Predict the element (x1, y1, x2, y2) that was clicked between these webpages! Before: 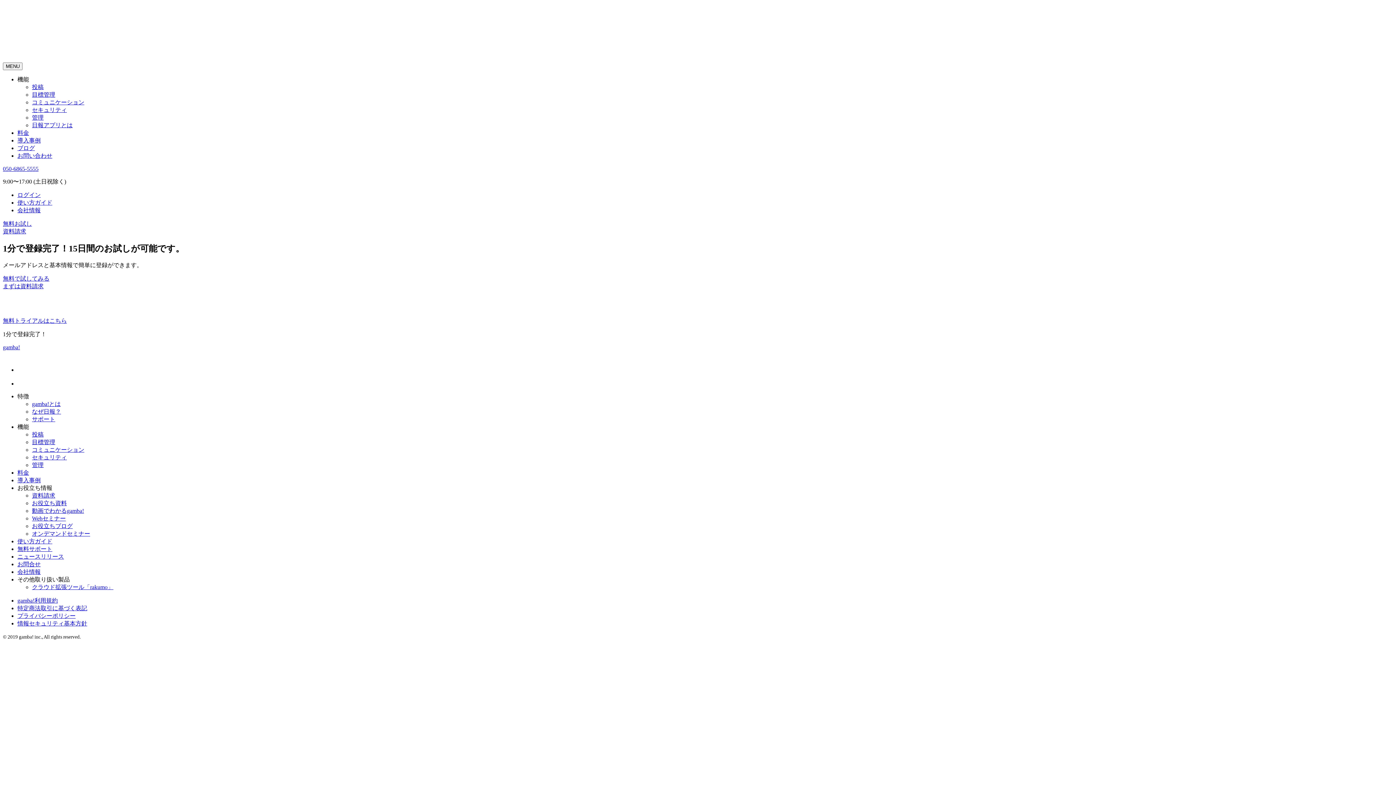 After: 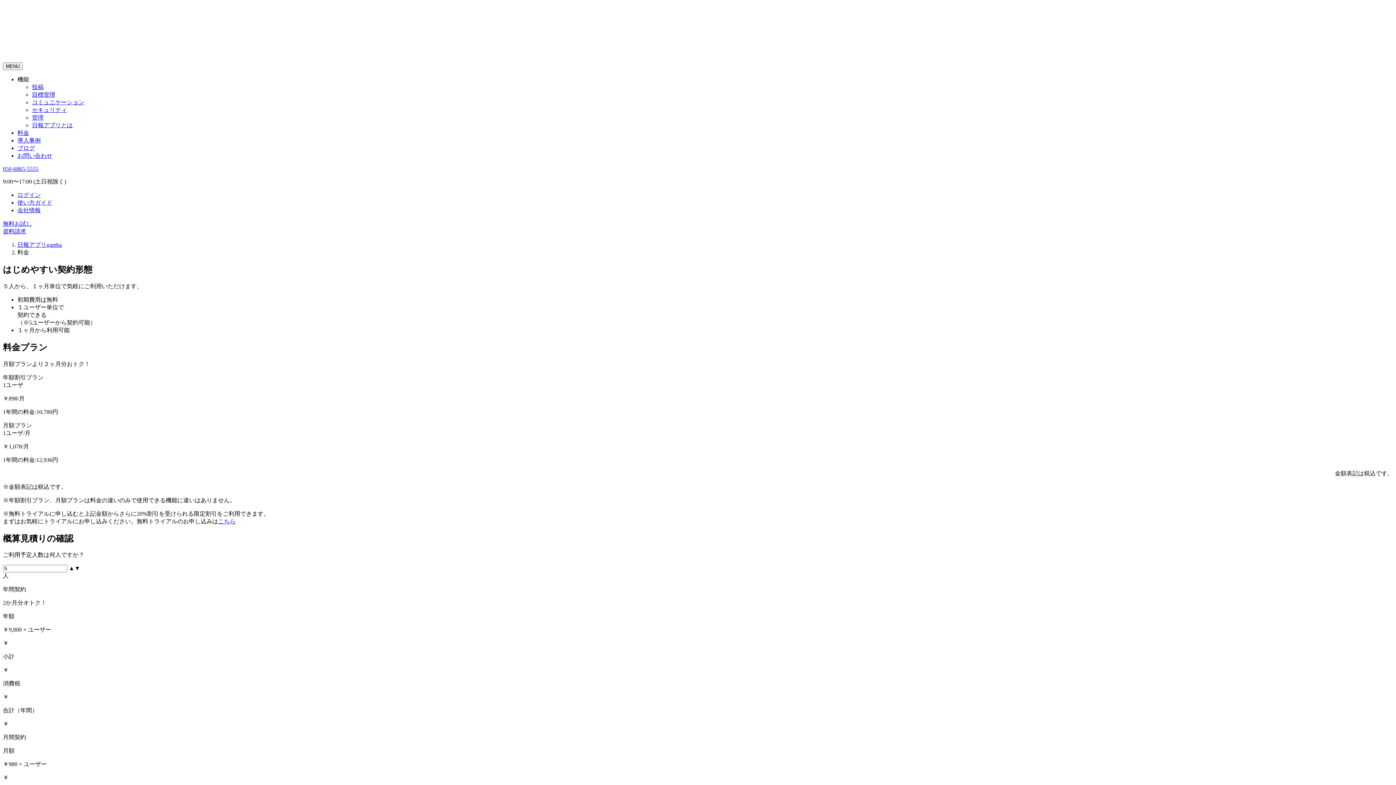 Action: bbox: (17, 129, 29, 136) label: 料金